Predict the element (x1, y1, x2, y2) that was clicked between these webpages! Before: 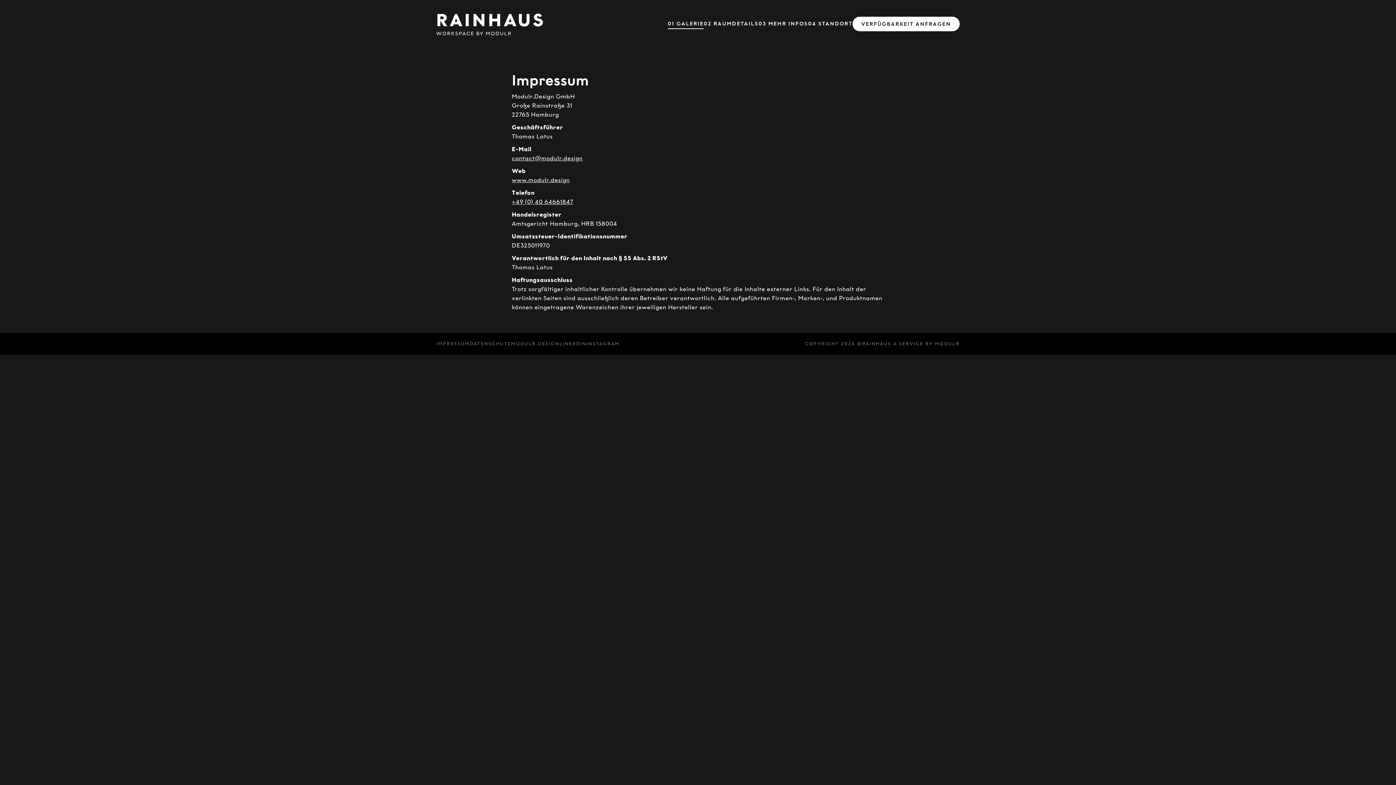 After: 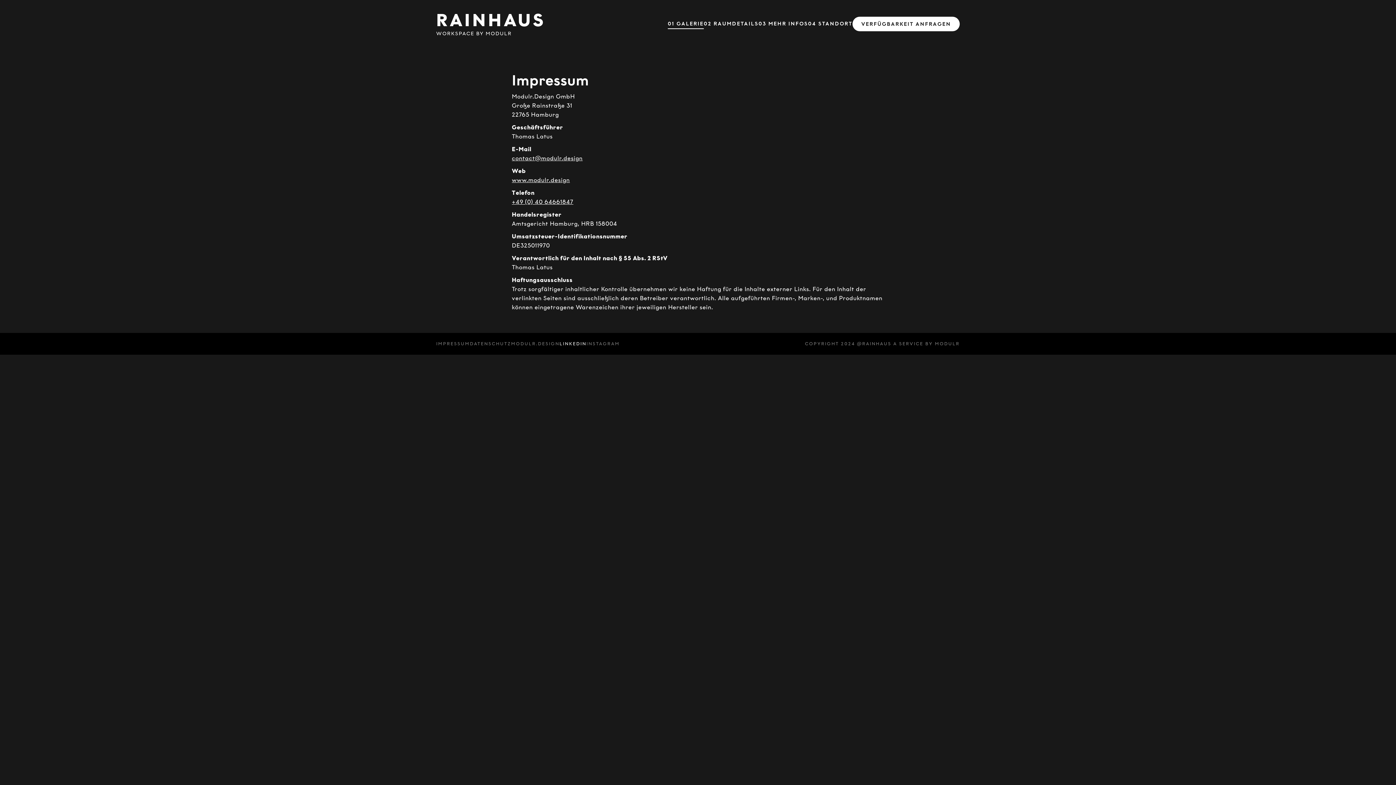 Action: label: LINKEDIN bbox: (559, 341, 586, 346)